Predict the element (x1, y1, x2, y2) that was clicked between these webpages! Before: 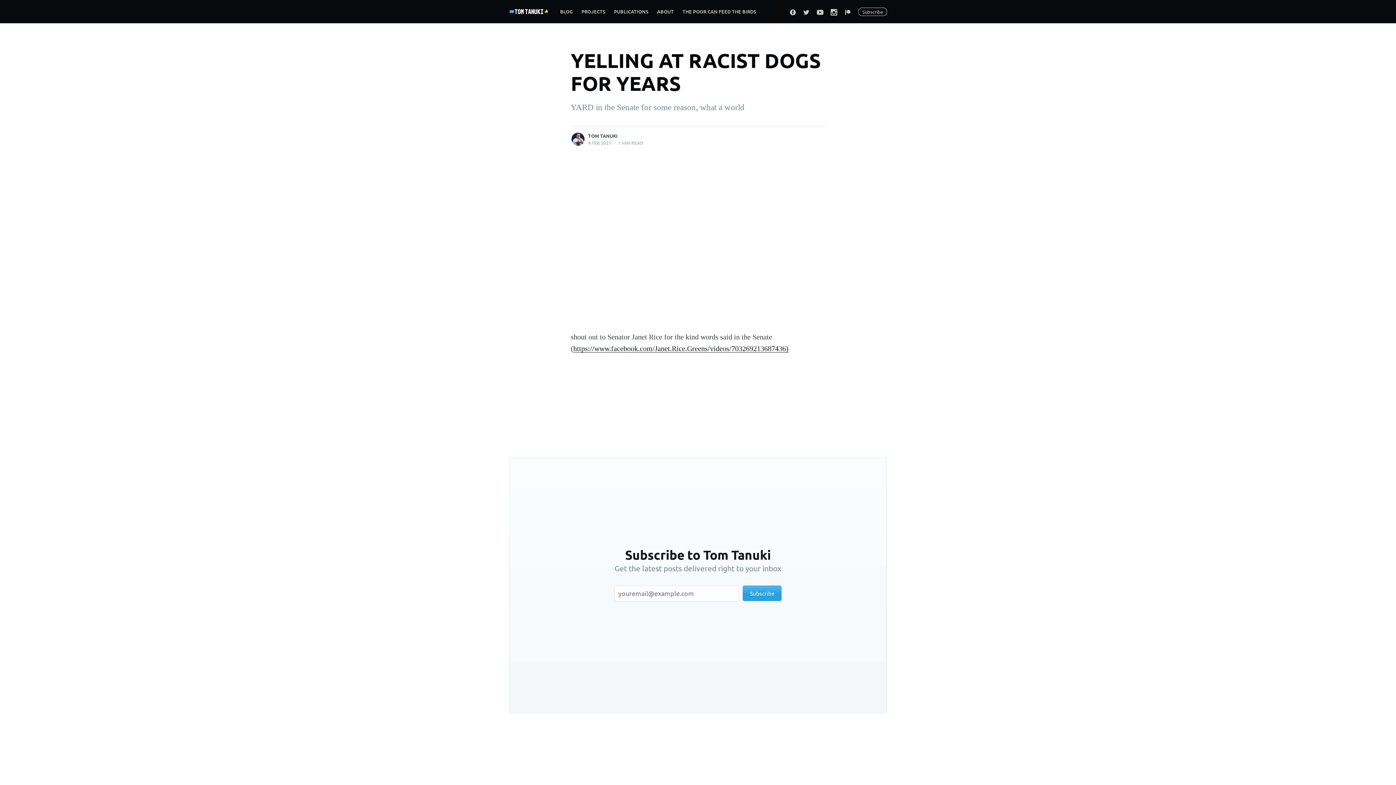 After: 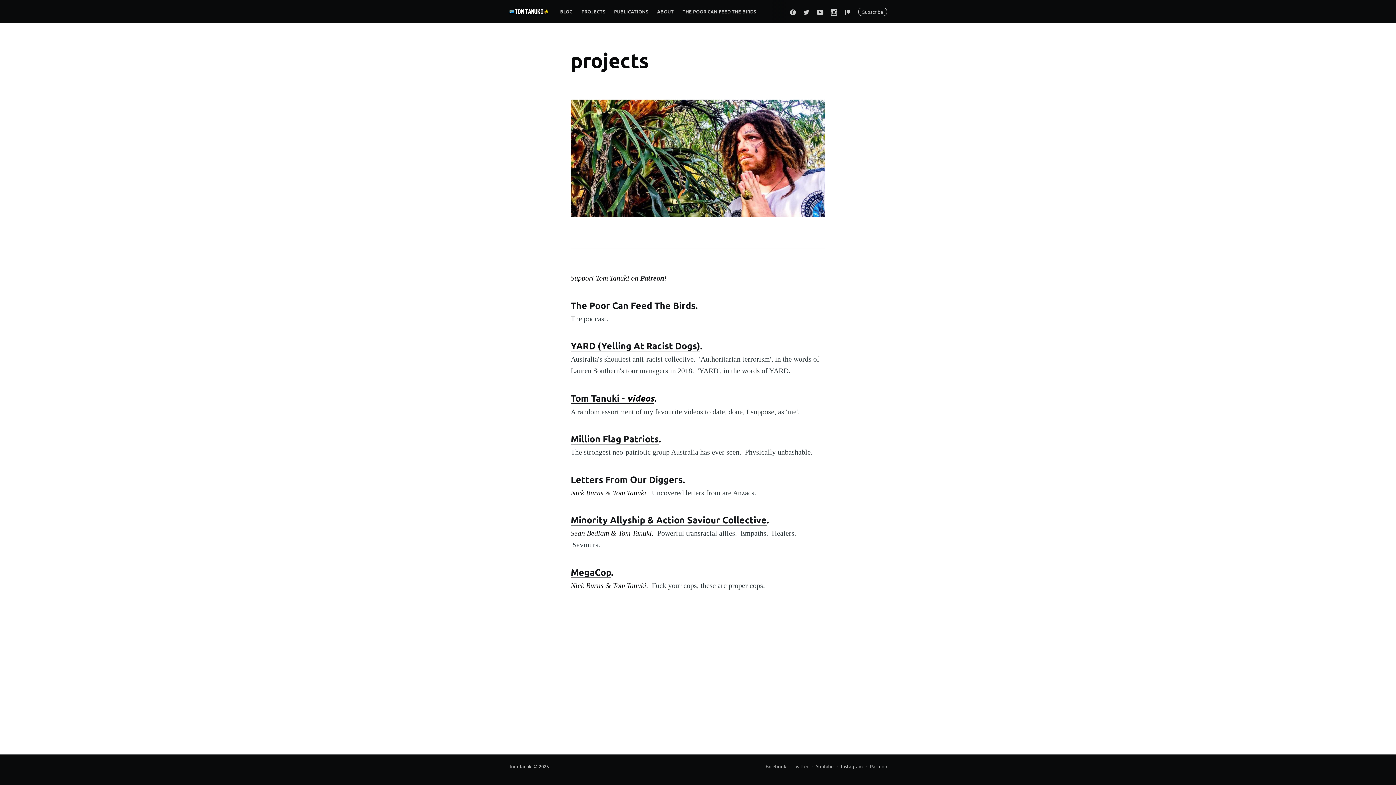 Action: bbox: (577, 3, 609, 19) label: PROJECTS